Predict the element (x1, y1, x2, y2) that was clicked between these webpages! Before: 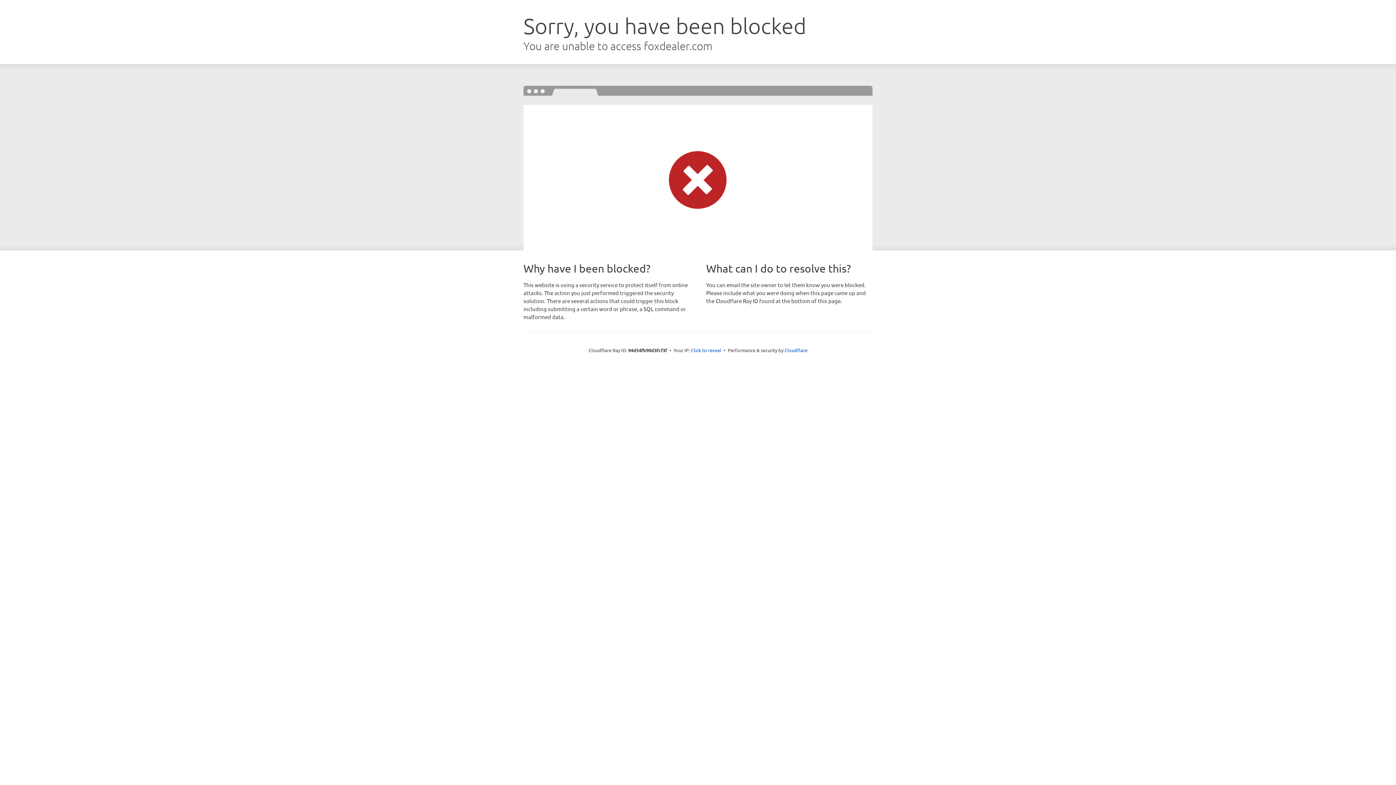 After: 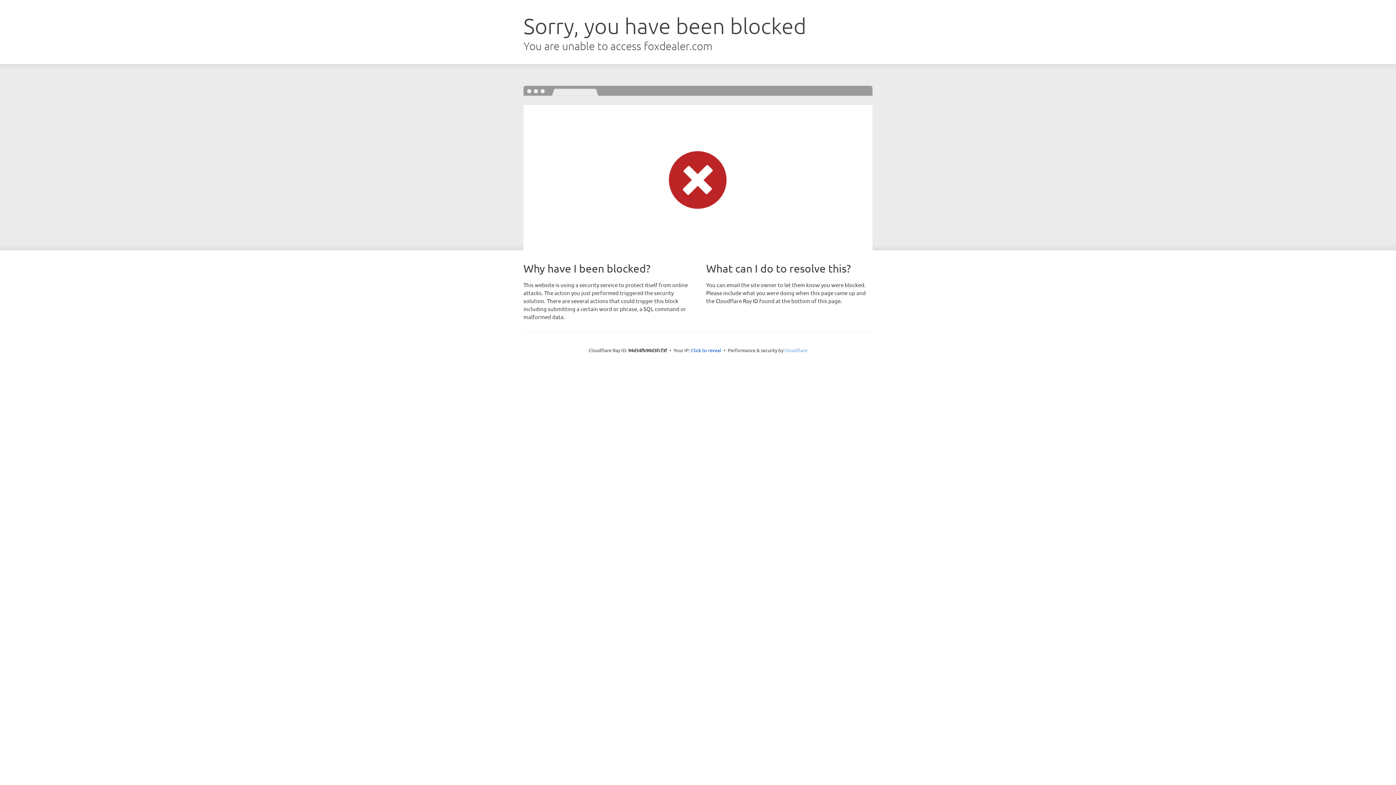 Action: bbox: (784, 347, 807, 353) label: Cloudflare